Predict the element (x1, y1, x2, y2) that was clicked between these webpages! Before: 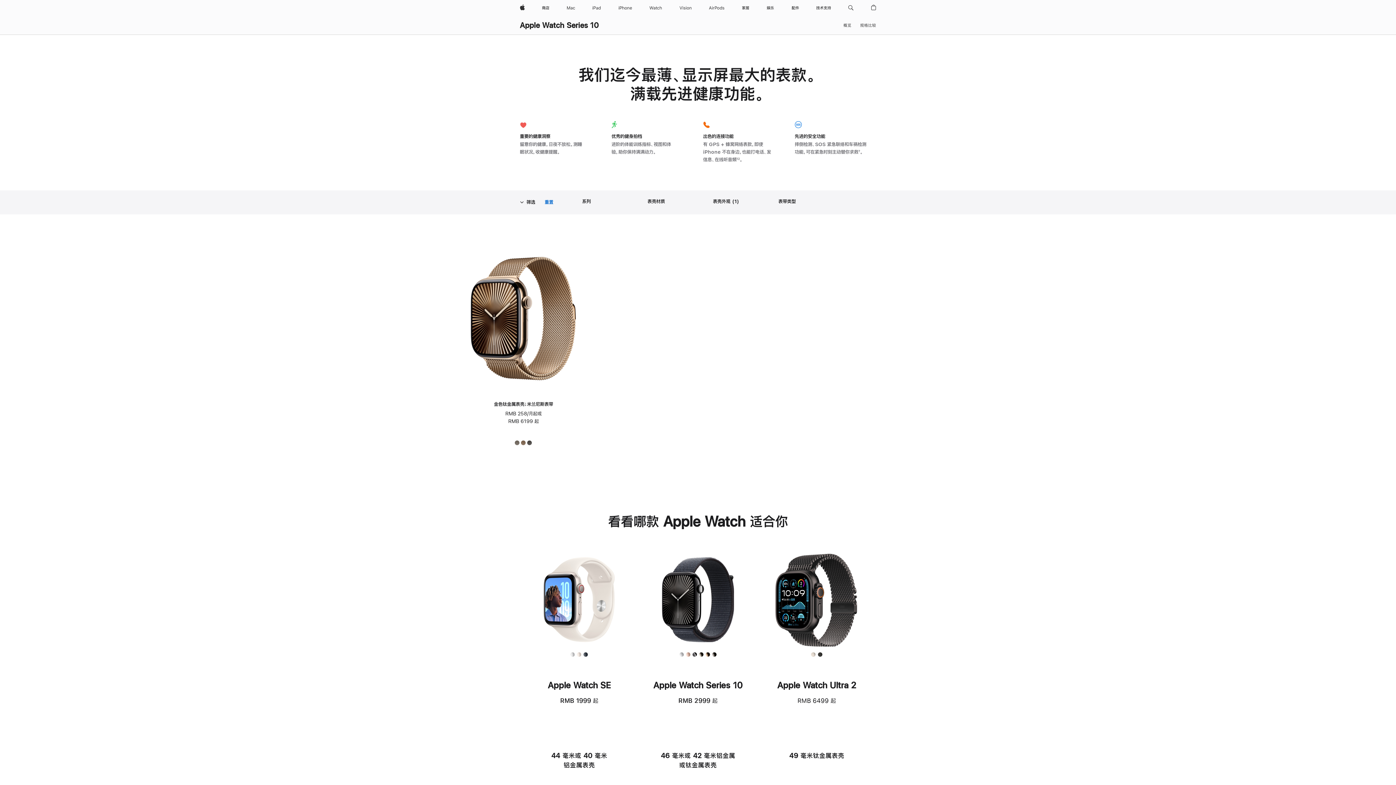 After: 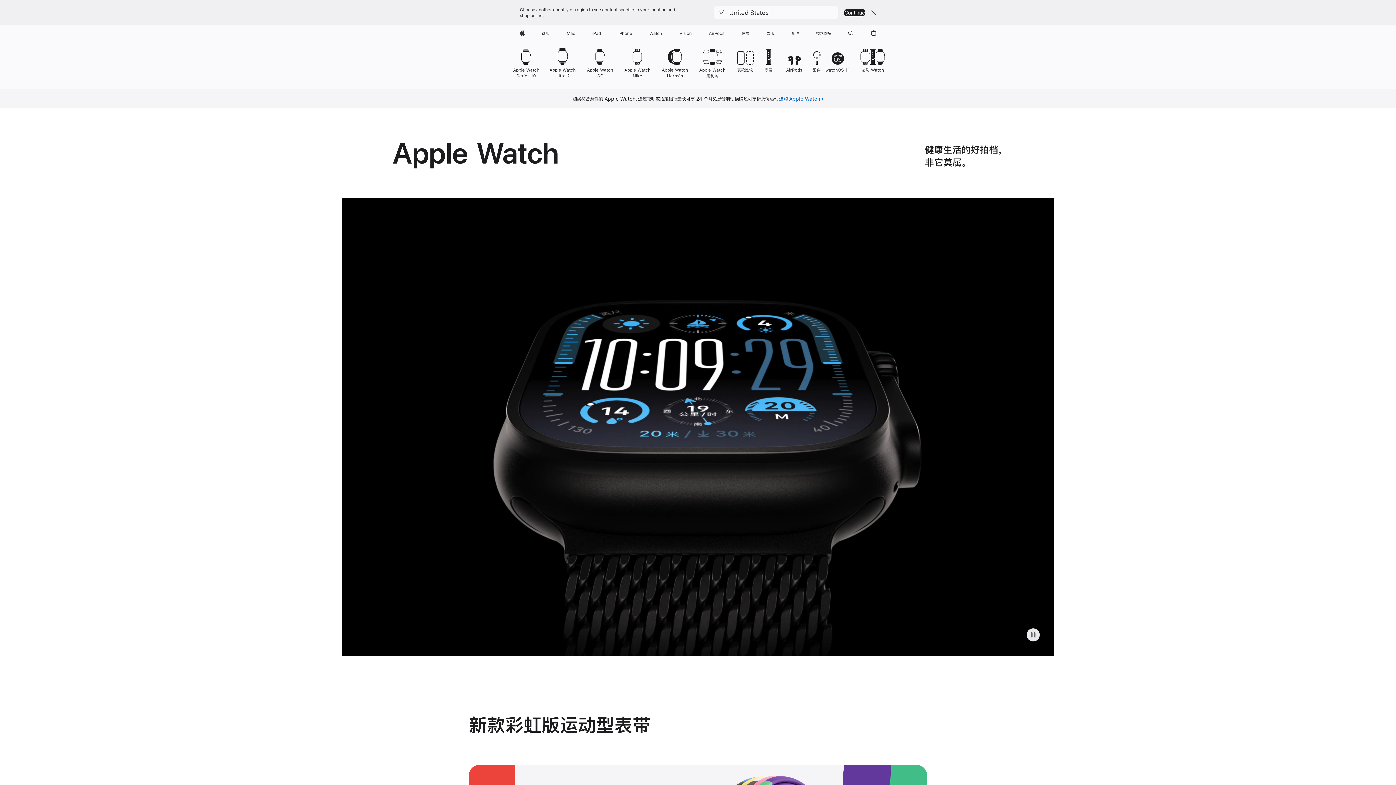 Action: label: Watch bbox: (646, 0, 665, 16)